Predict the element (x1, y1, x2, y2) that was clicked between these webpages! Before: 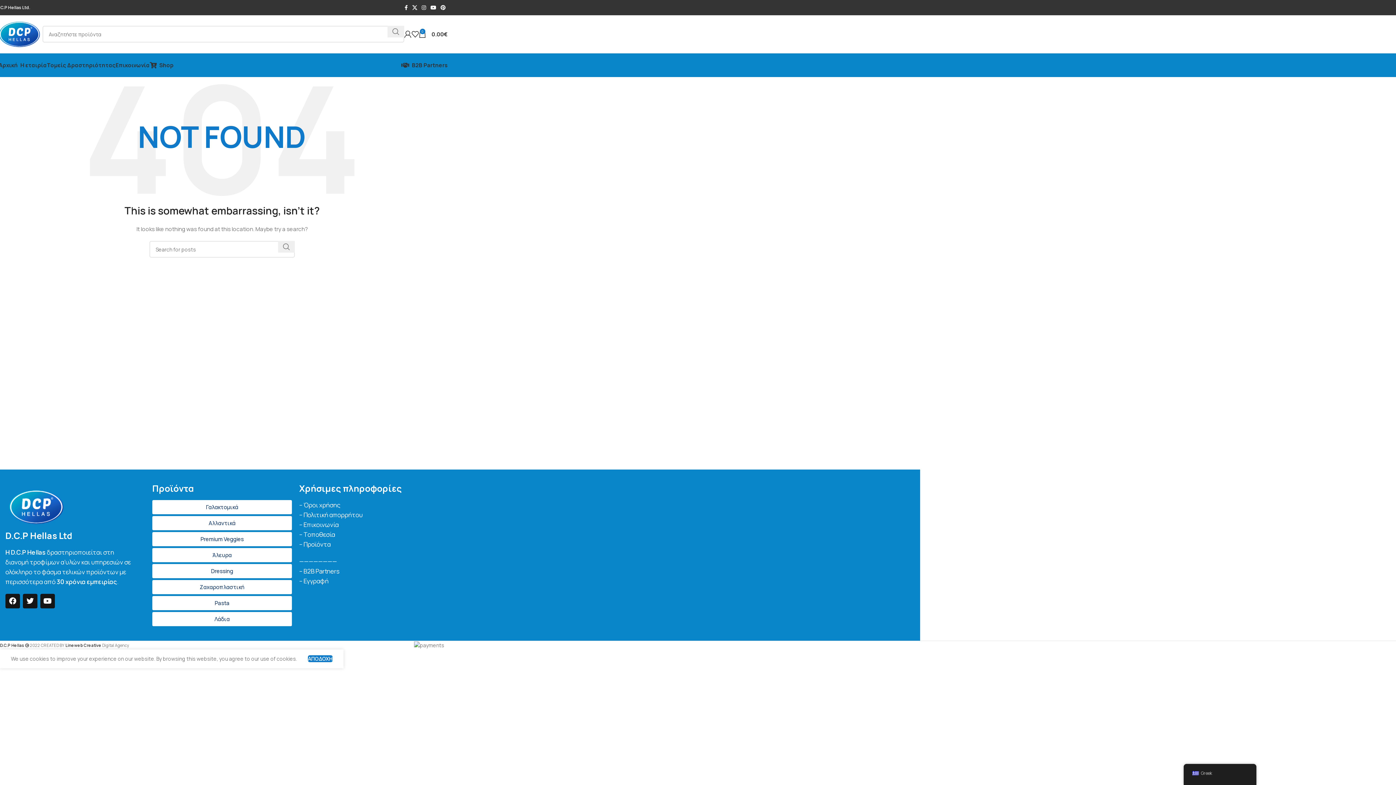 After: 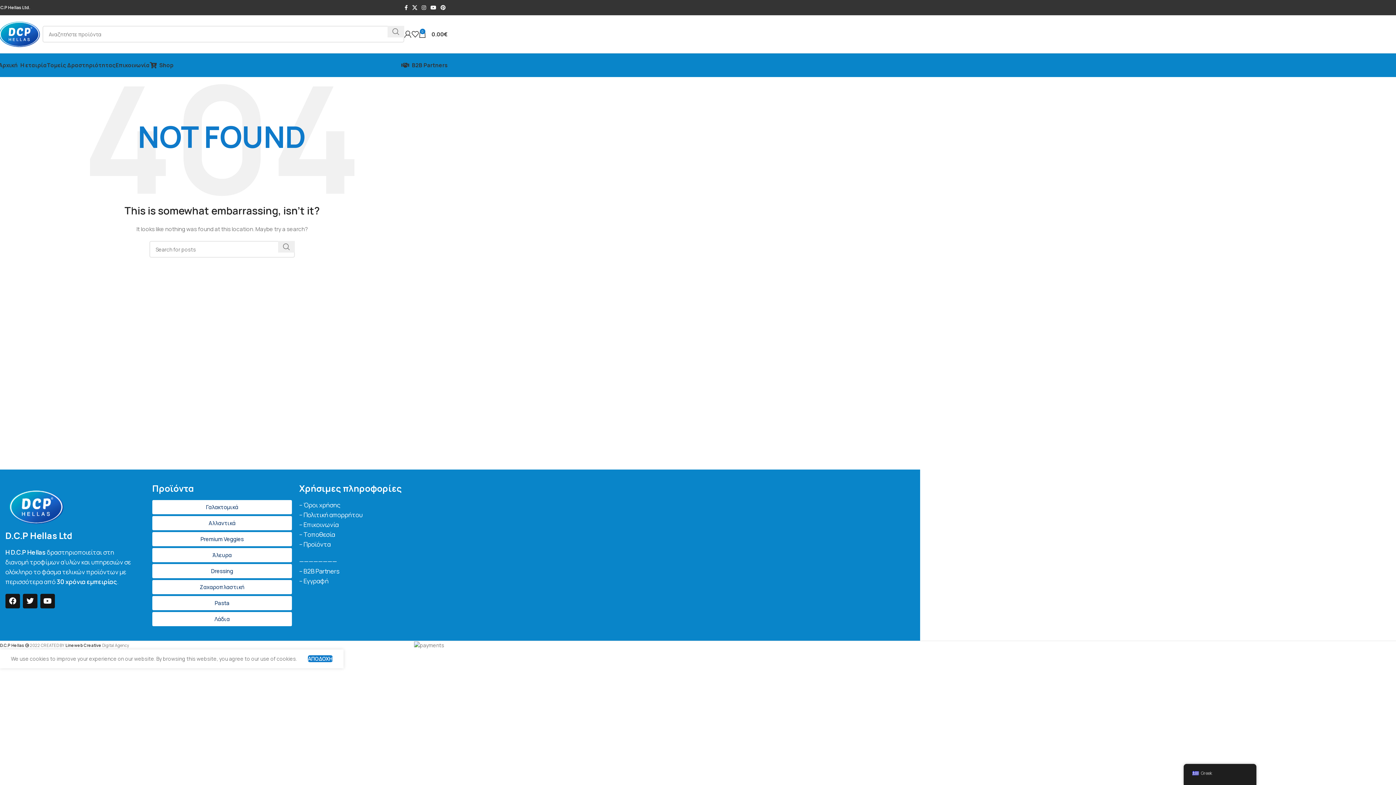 Action: label: Άλευρα bbox: (152, 548, 291, 562)